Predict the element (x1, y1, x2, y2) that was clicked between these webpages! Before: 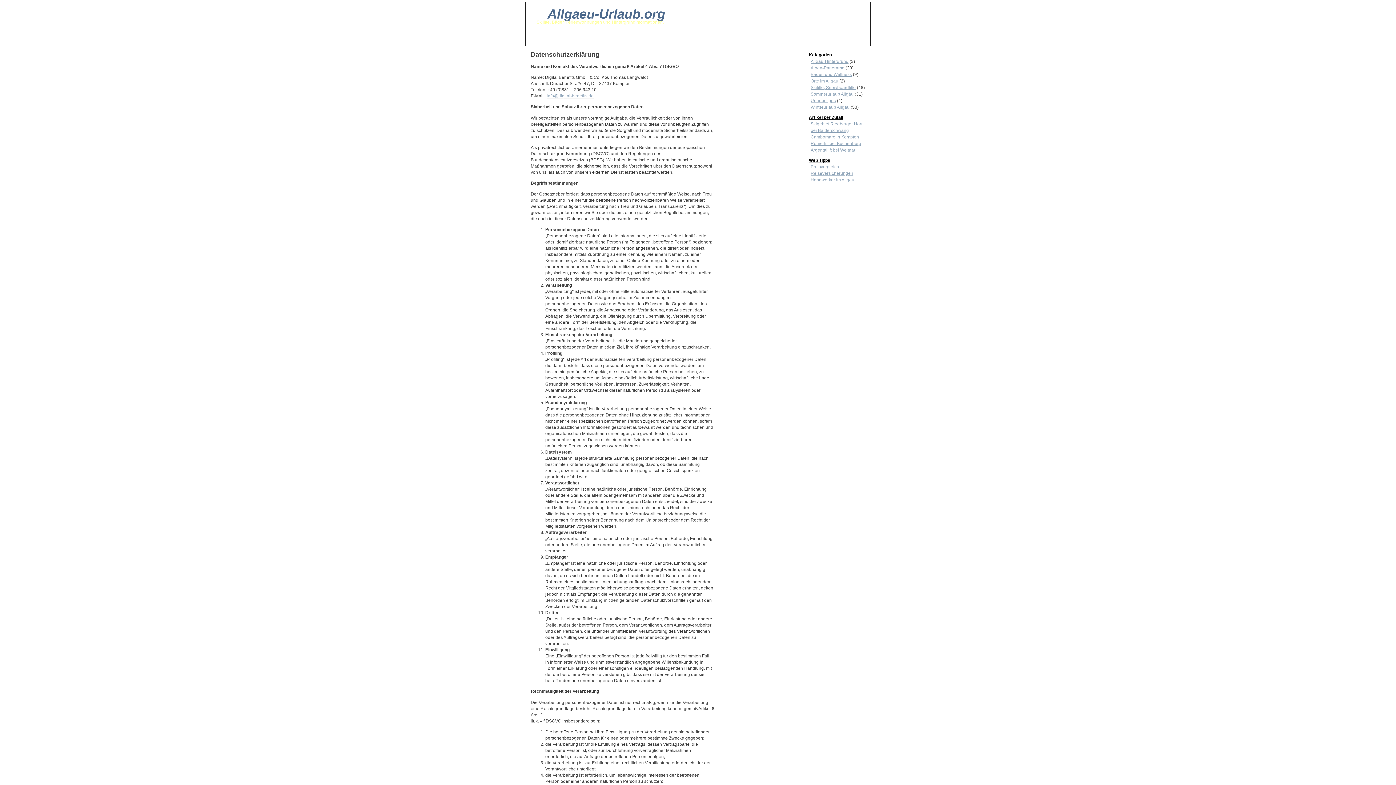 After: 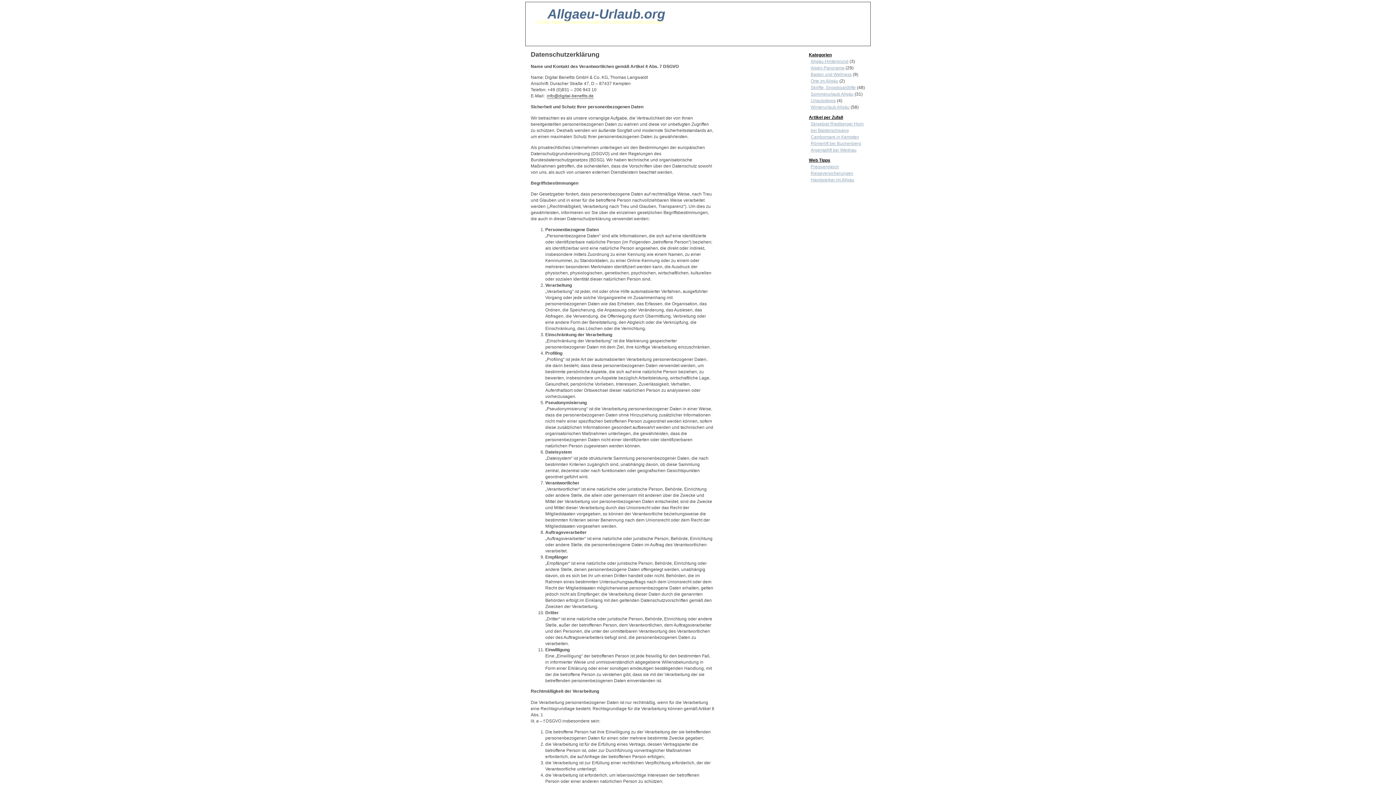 Action: bbox: (546, 93, 593, 98) label: info@digital-benefits.de